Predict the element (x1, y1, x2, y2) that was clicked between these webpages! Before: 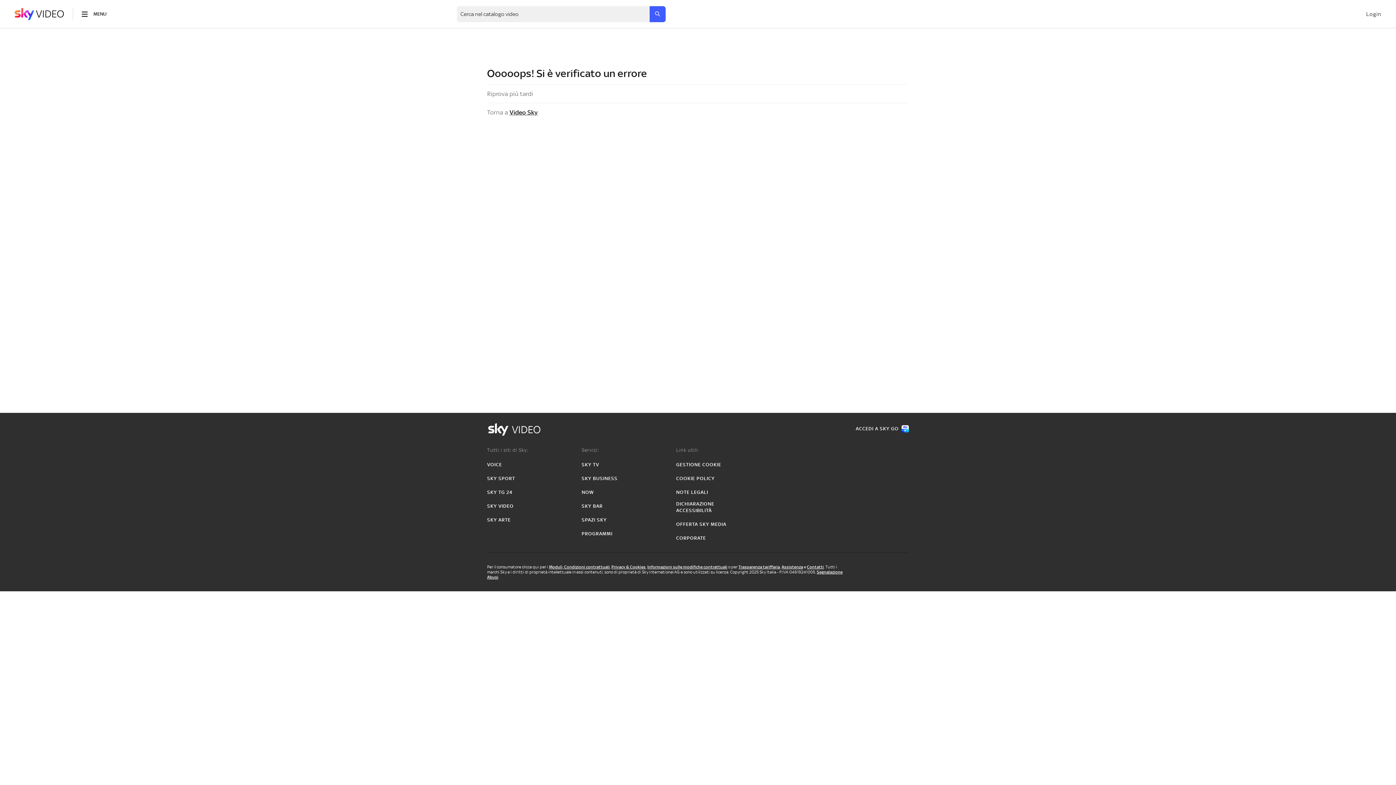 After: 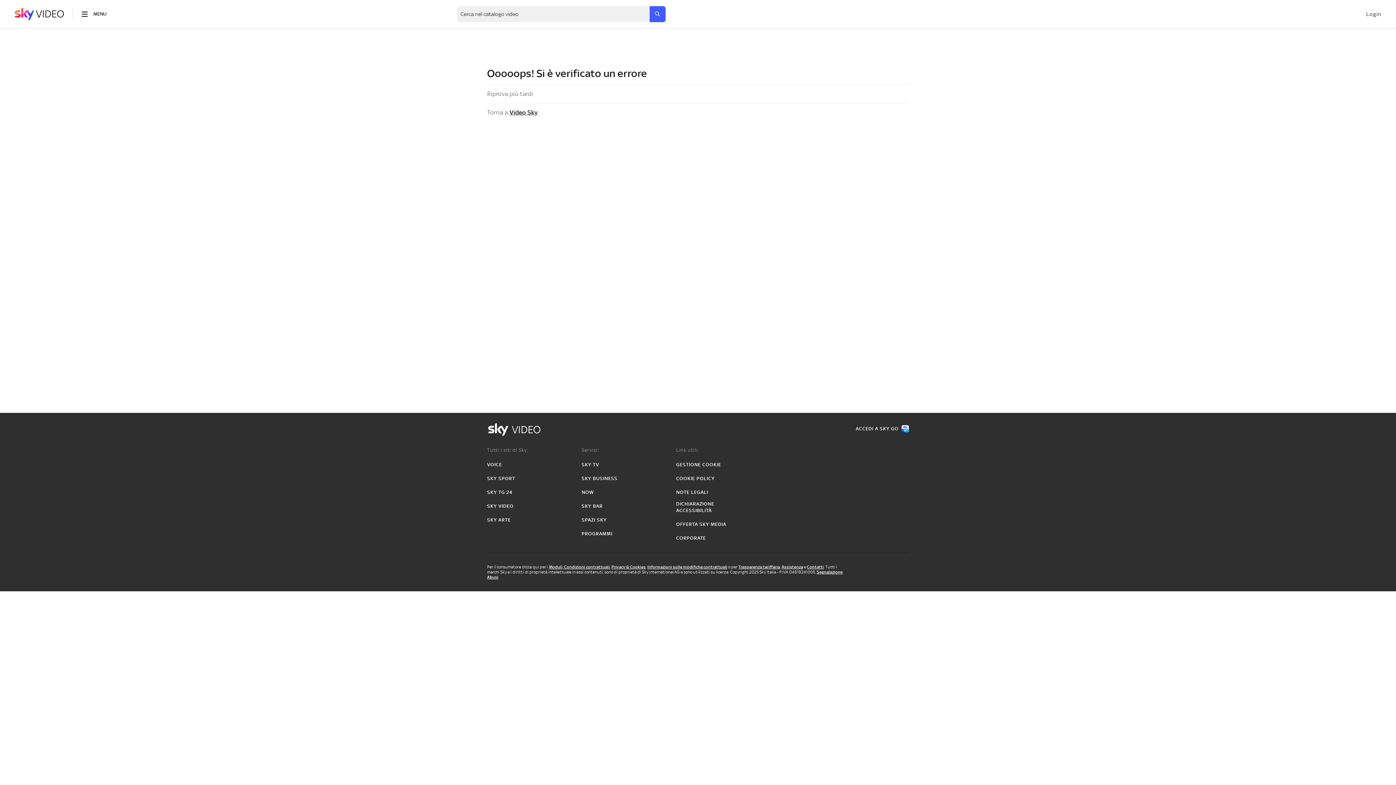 Action: label: GESTIONE COOKIE bbox: (676, 461, 721, 468)